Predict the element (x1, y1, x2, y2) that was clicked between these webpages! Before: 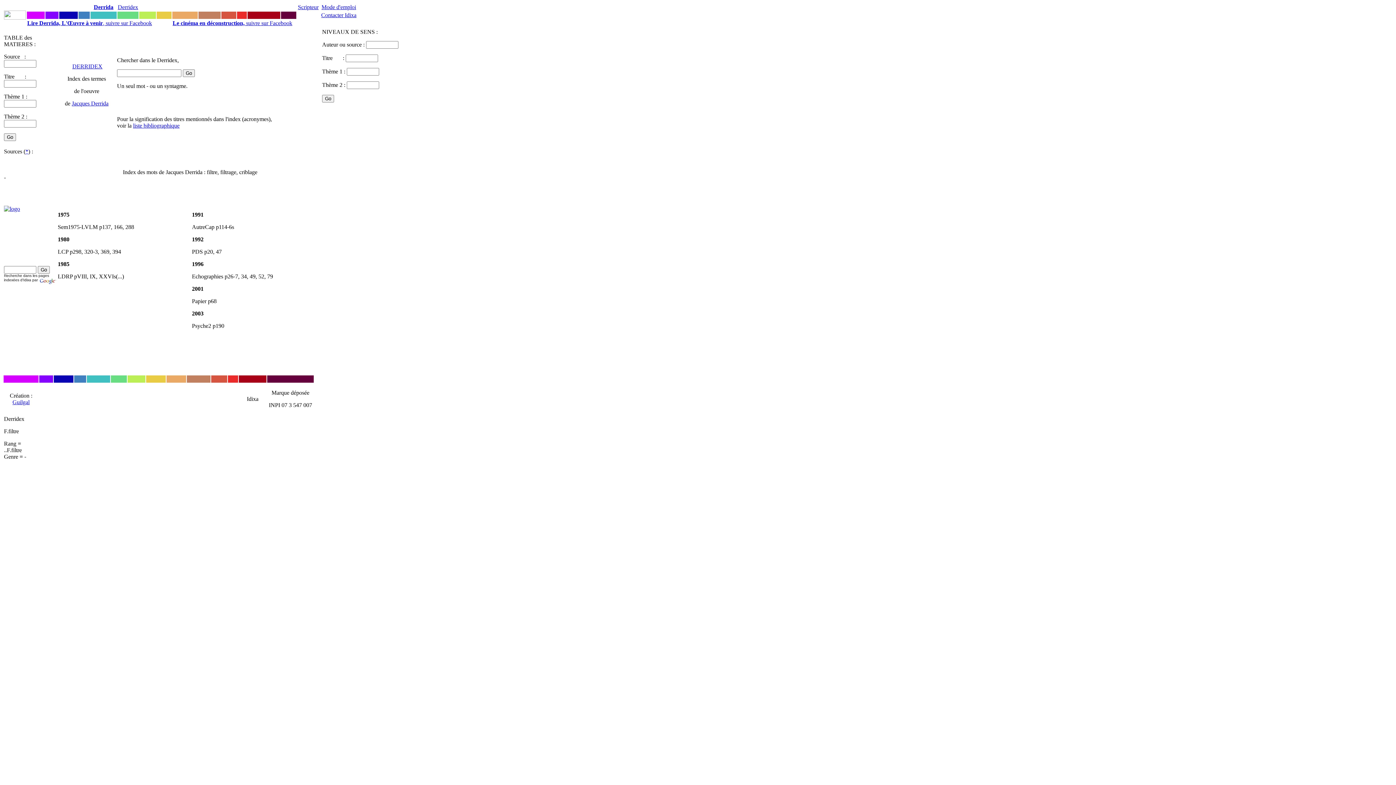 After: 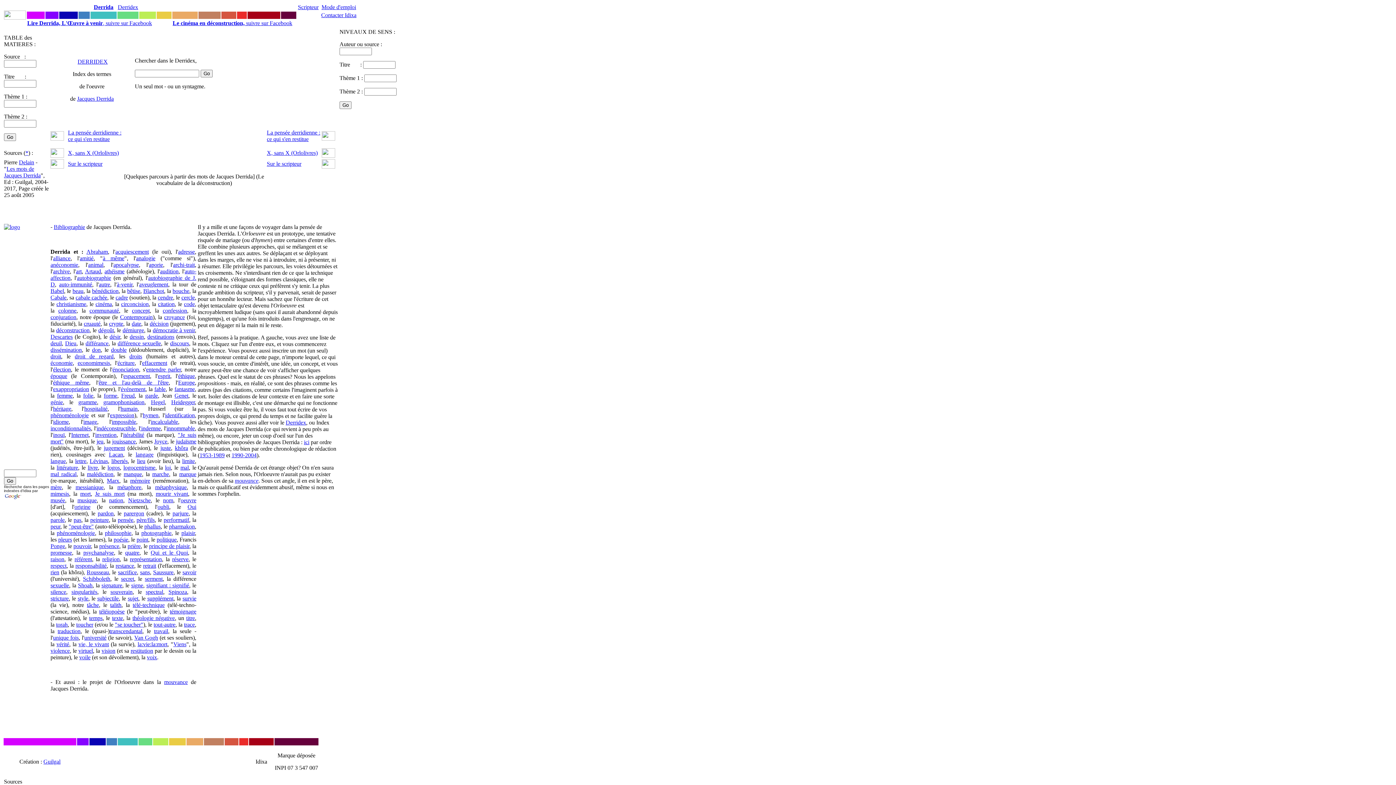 Action: bbox: (93, 4, 113, 10) label: Derrida